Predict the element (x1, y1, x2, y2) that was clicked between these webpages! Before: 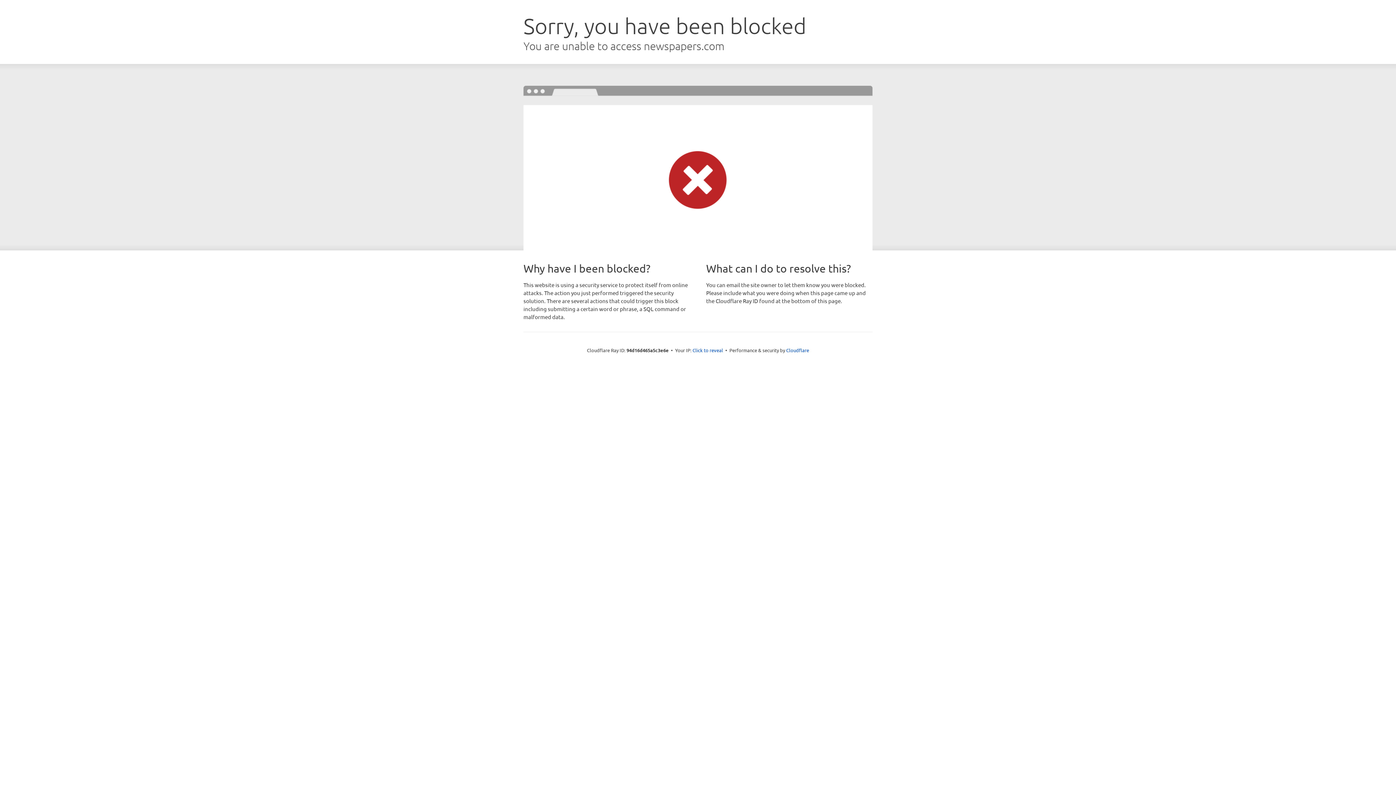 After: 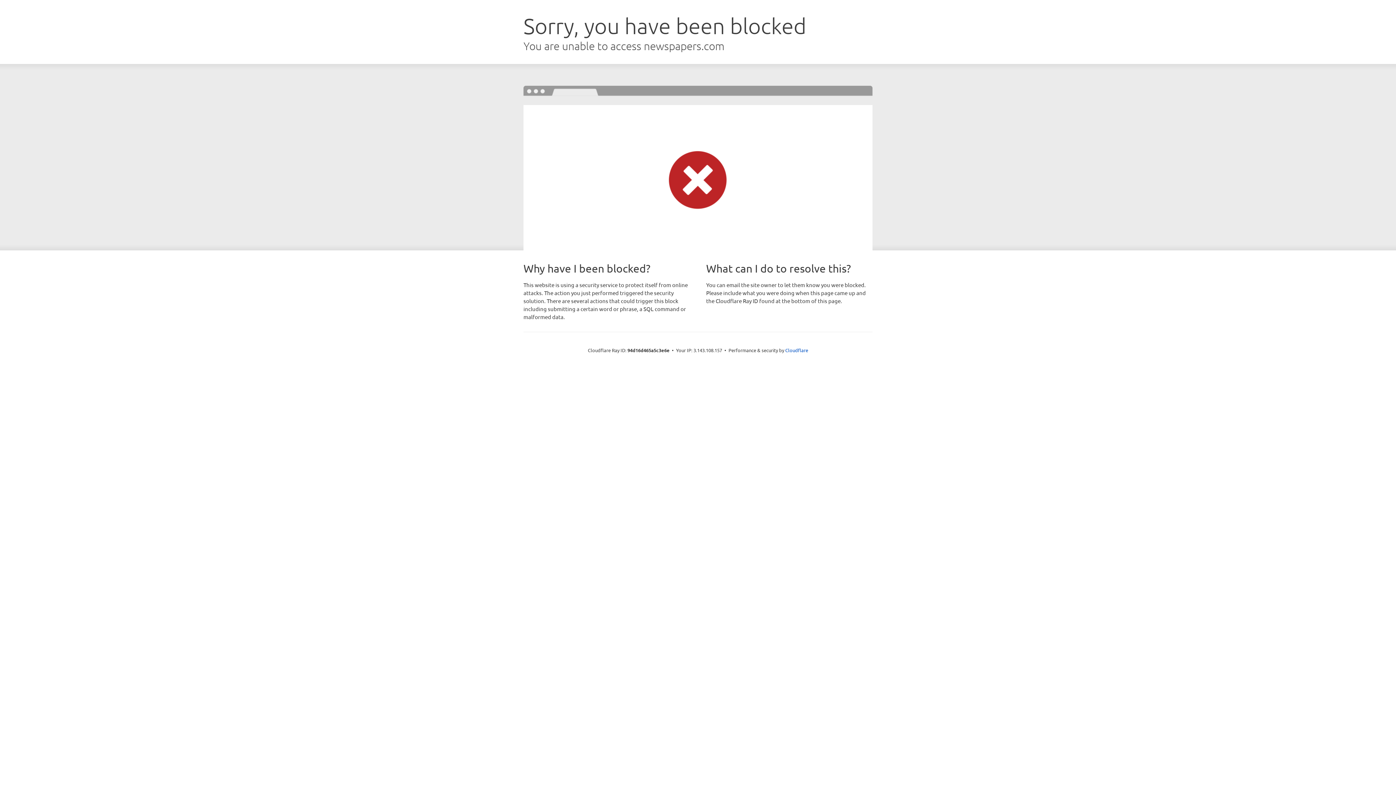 Action: label: Click to reveal bbox: (692, 346, 723, 353)